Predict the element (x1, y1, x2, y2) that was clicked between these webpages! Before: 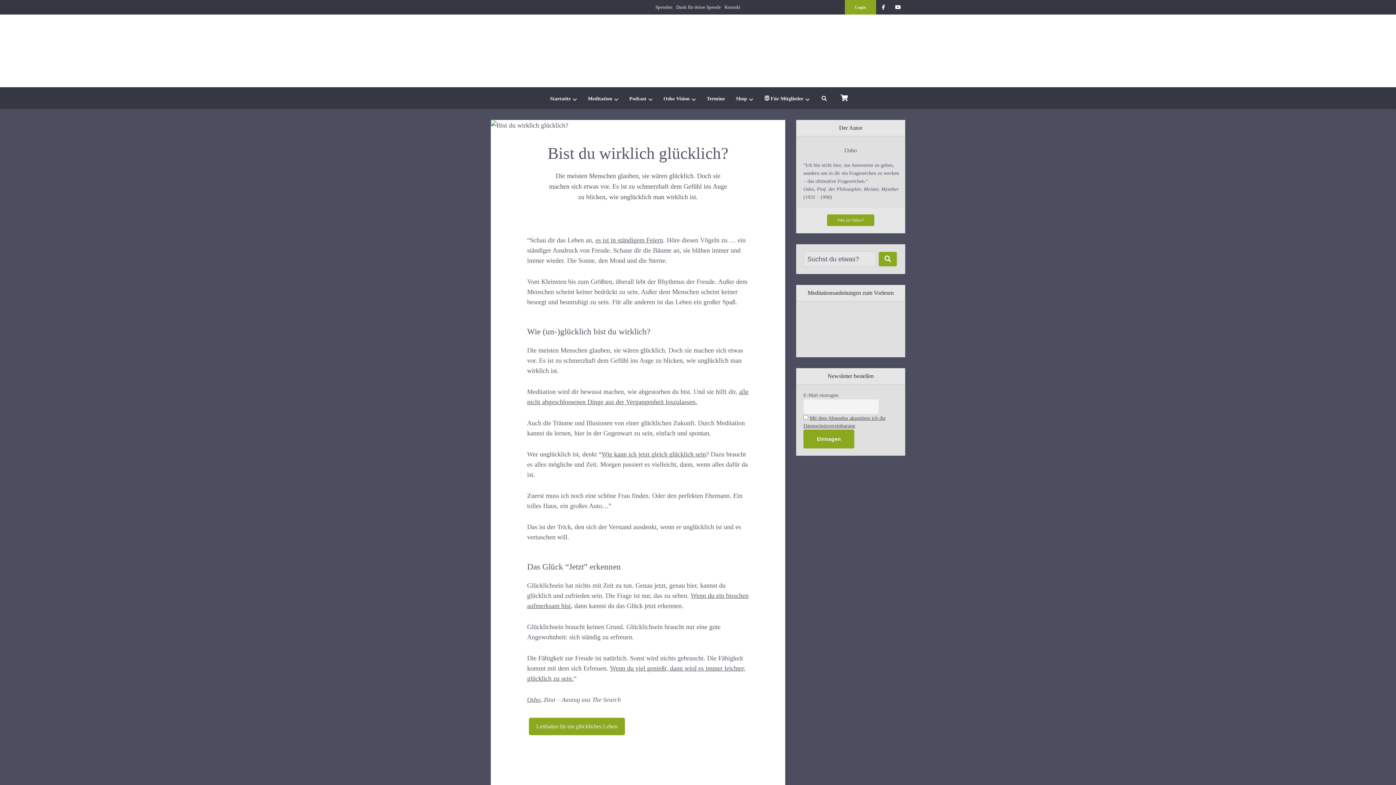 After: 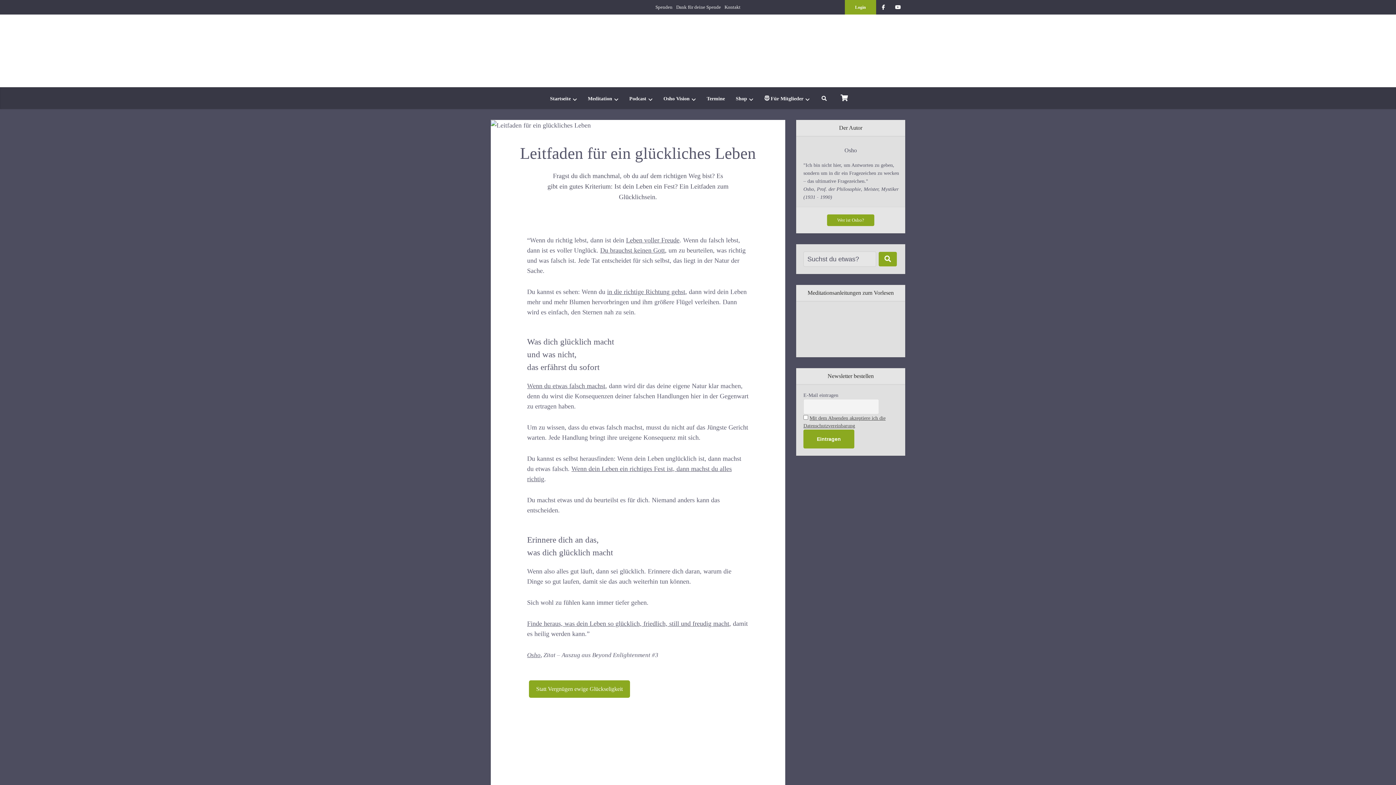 Action: bbox: (529, 718, 625, 735) label: Leitfaden für ein glückliches Leben